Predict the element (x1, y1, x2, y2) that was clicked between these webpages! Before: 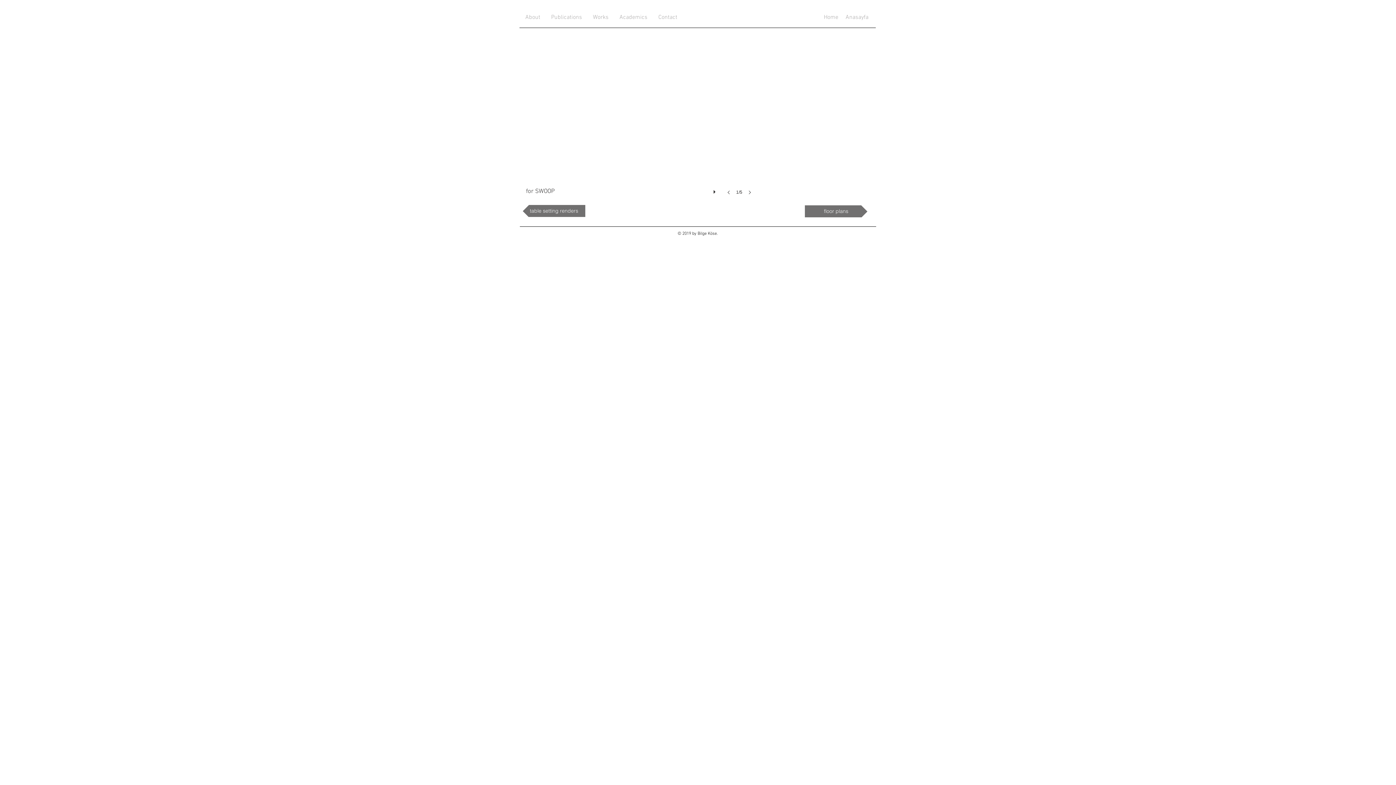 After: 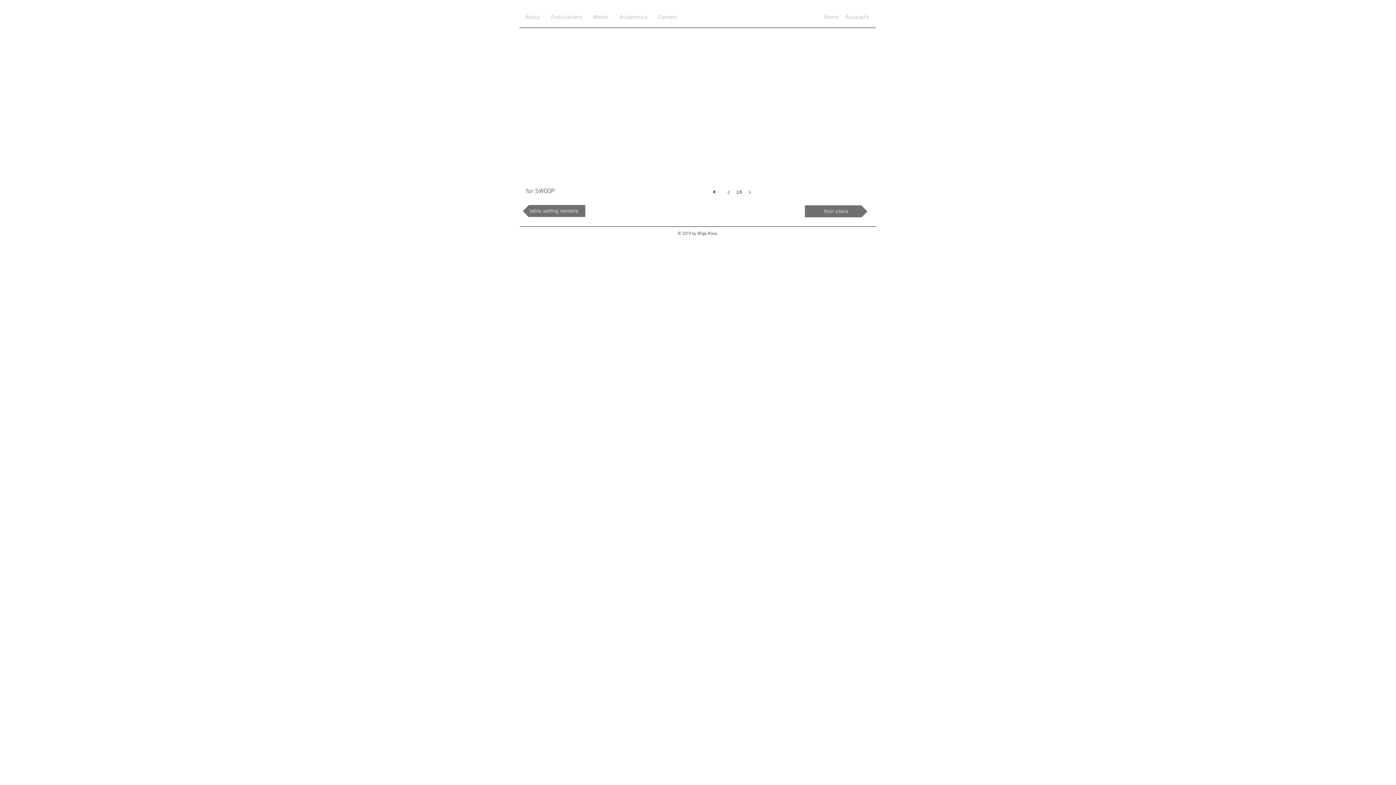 Action: label: for SWOOP bbox: (526, 53, 756, 209)